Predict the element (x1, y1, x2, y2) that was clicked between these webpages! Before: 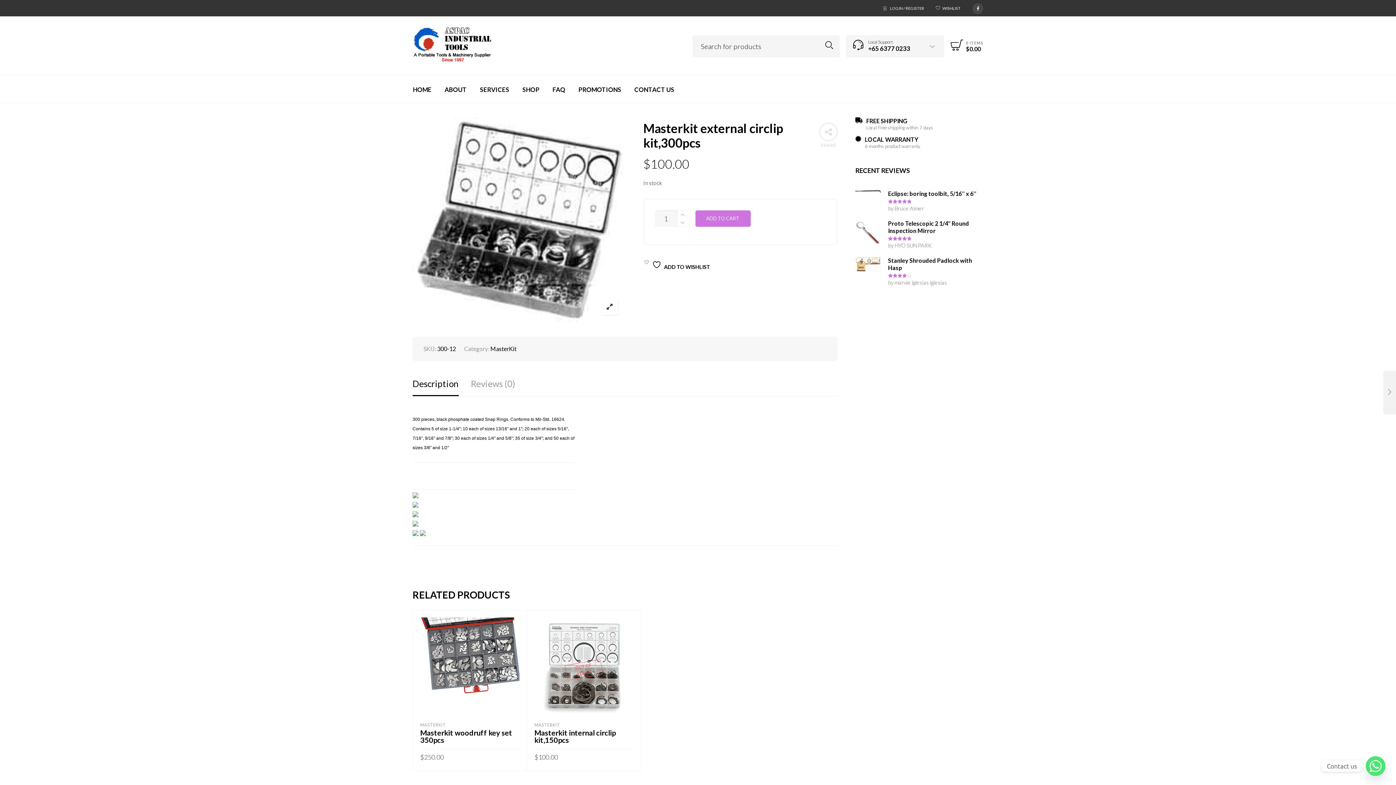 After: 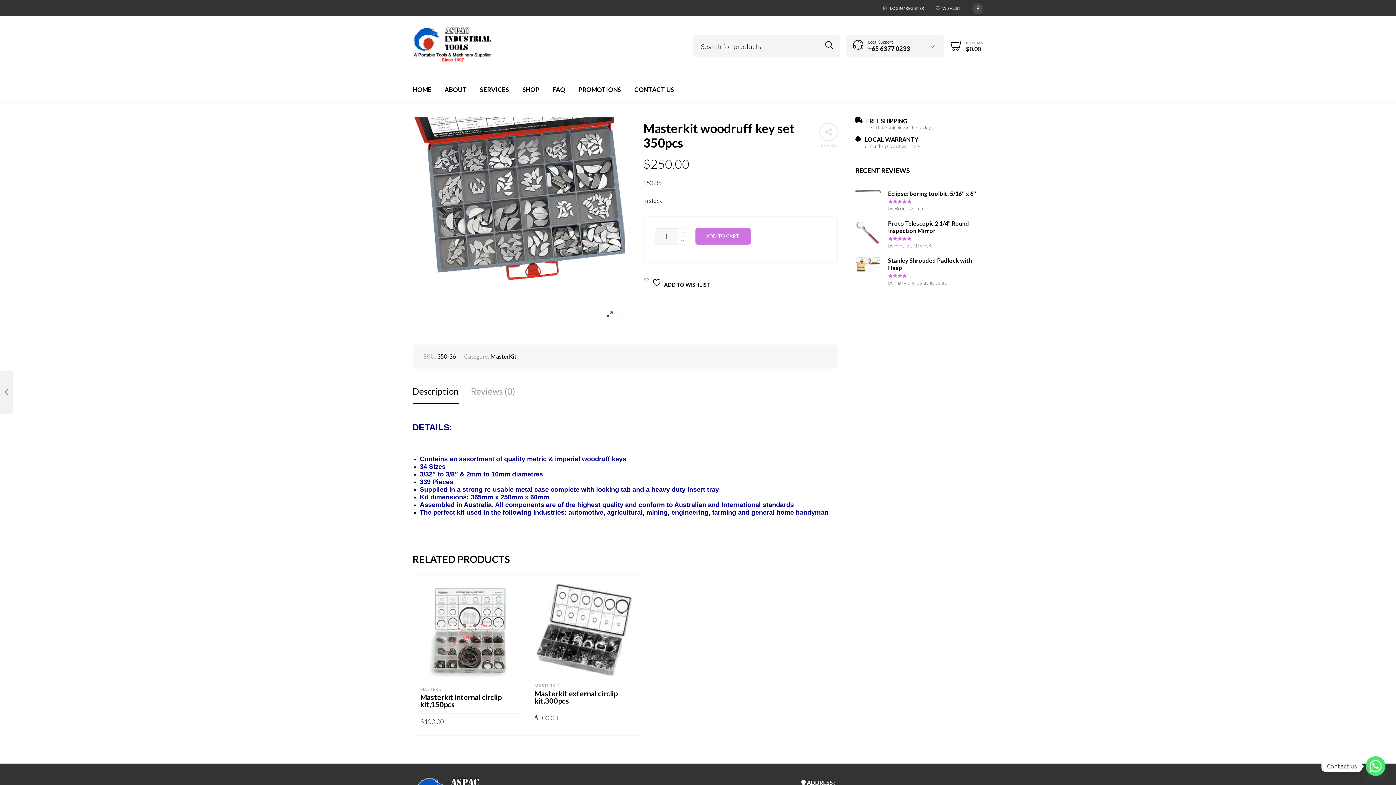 Action: bbox: (420, 617, 519, 717)